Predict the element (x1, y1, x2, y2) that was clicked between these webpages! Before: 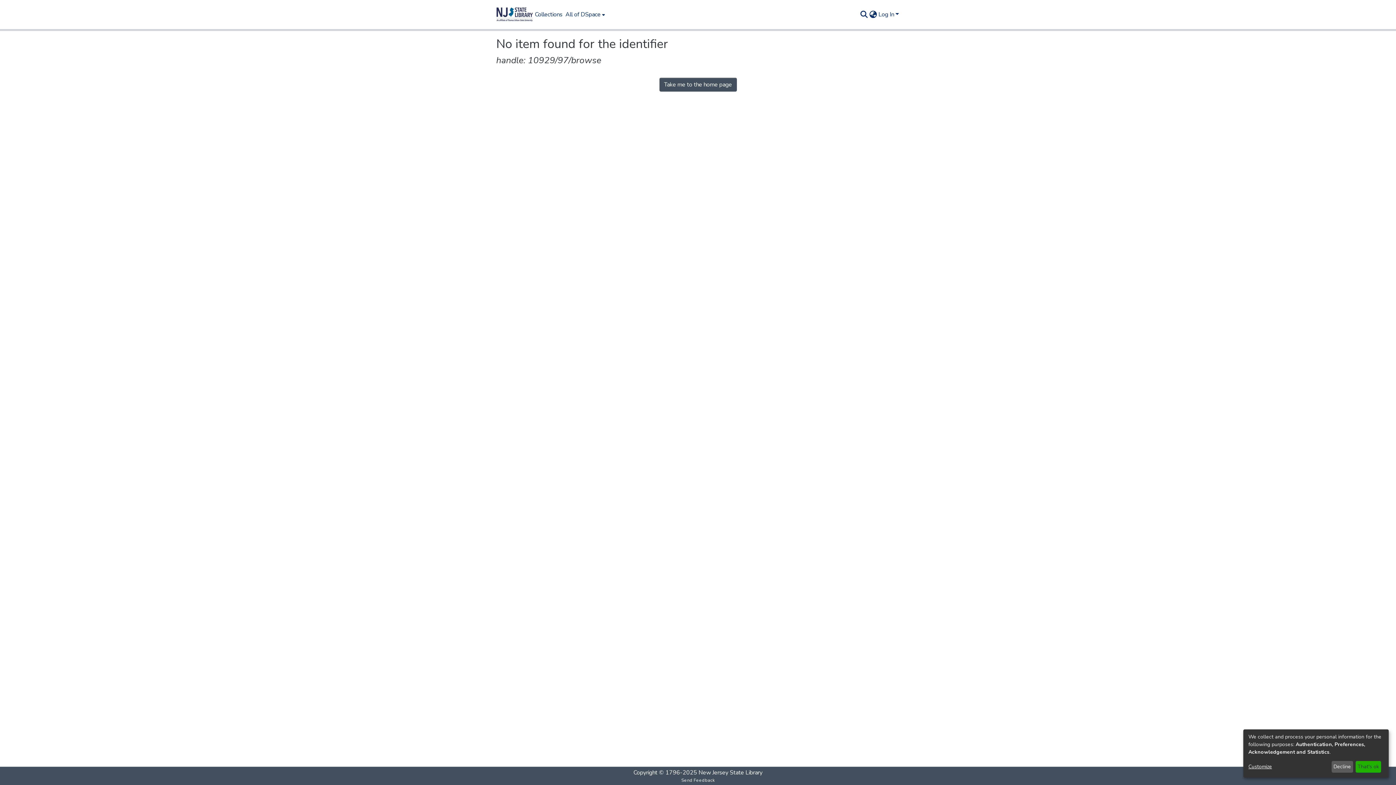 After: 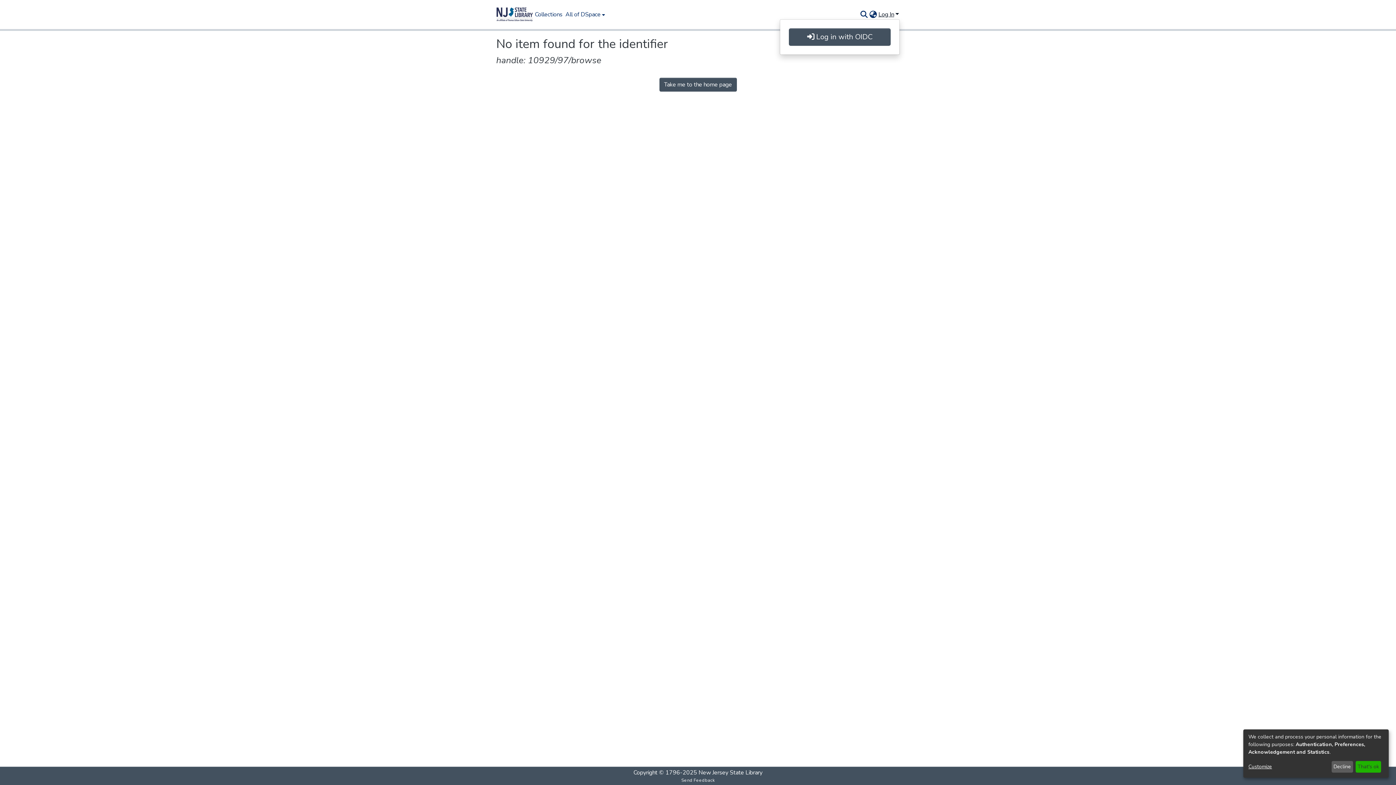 Action: bbox: (877, 10, 900, 18) label: Log In